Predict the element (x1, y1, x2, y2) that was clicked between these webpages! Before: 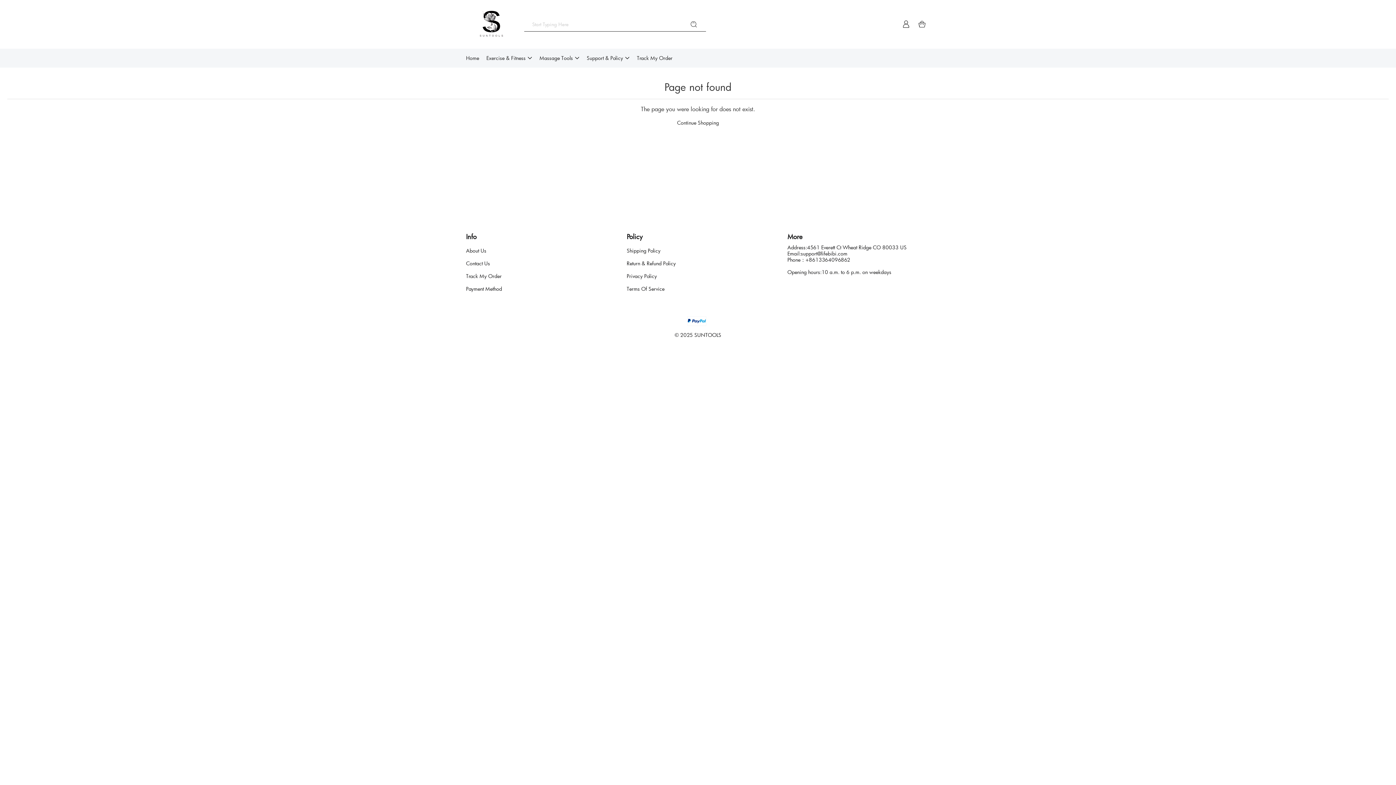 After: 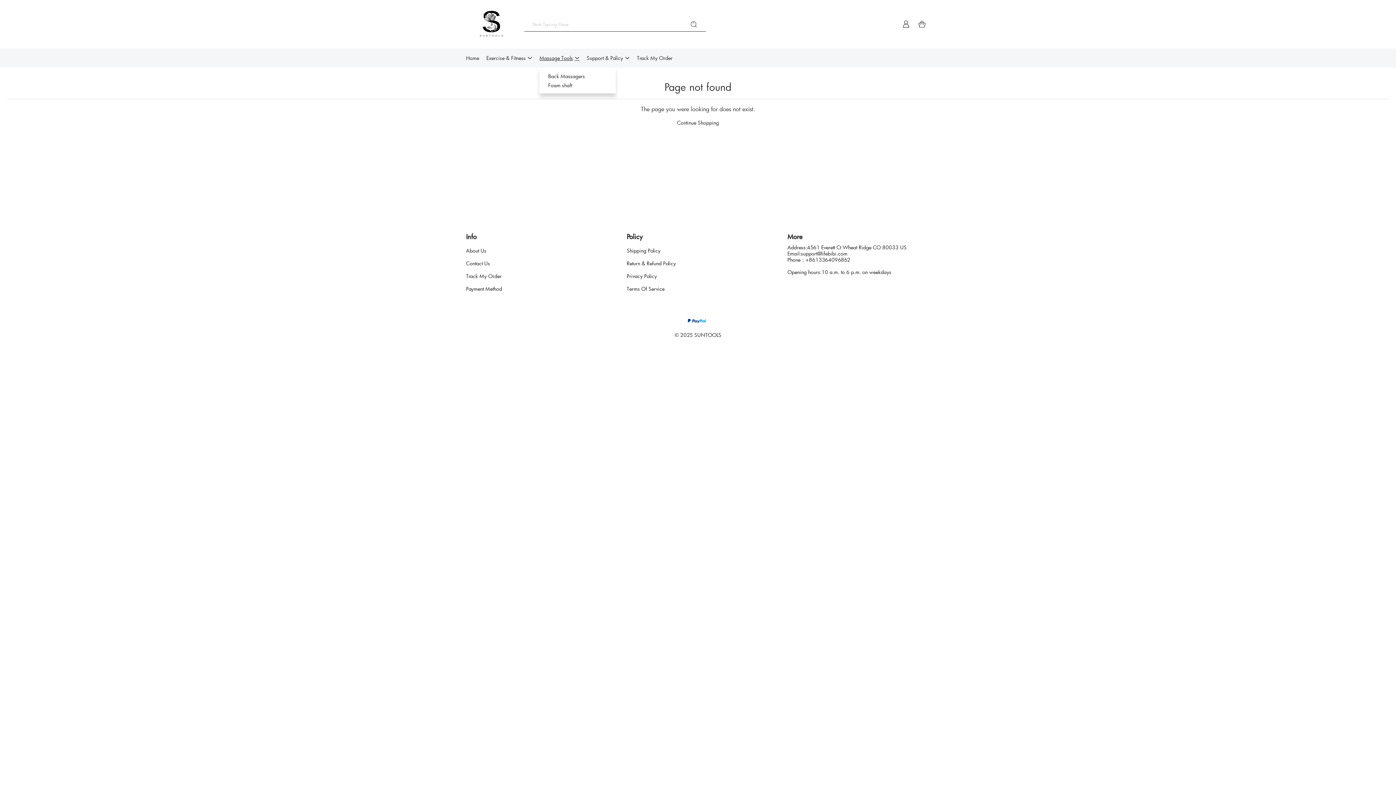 Action: label: Massage Tools bbox: (539, 48, 579, 67)